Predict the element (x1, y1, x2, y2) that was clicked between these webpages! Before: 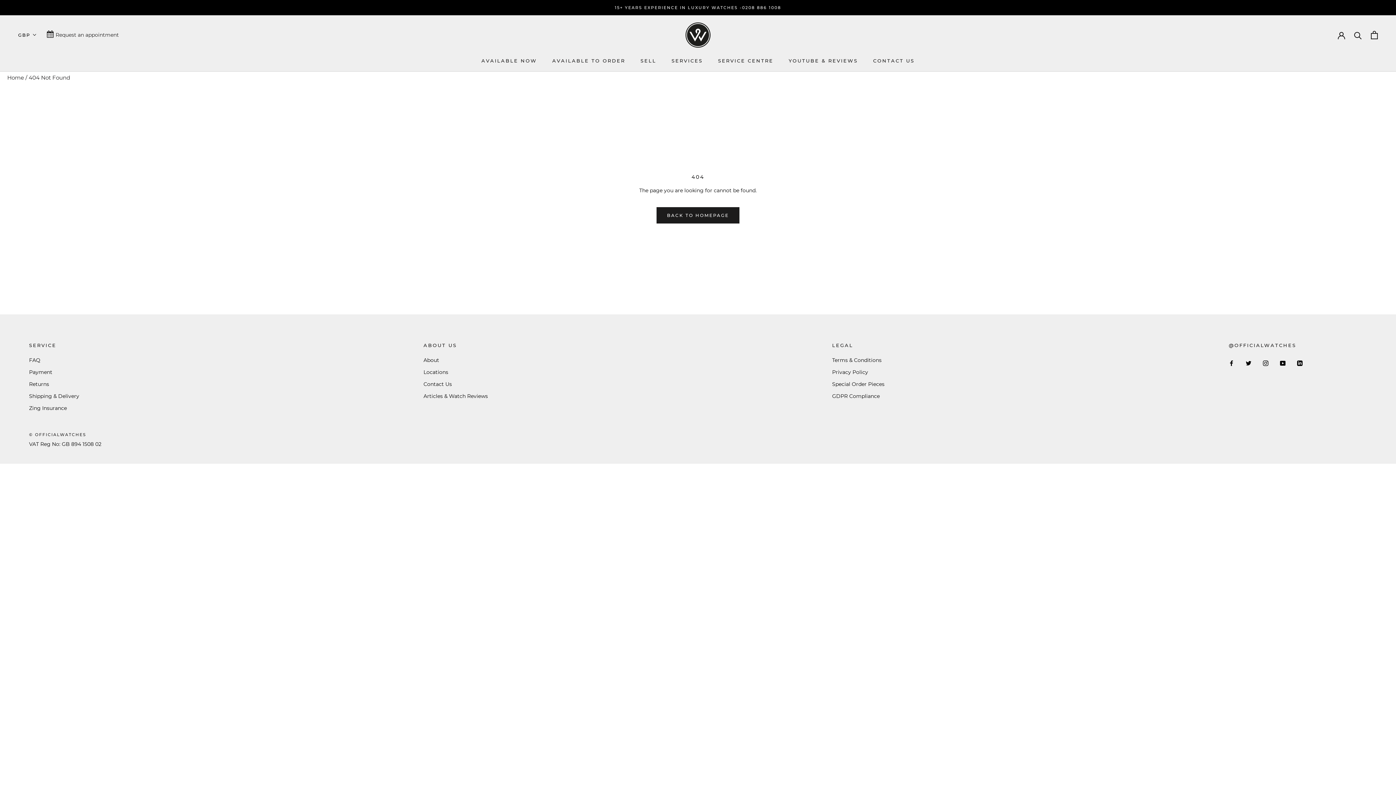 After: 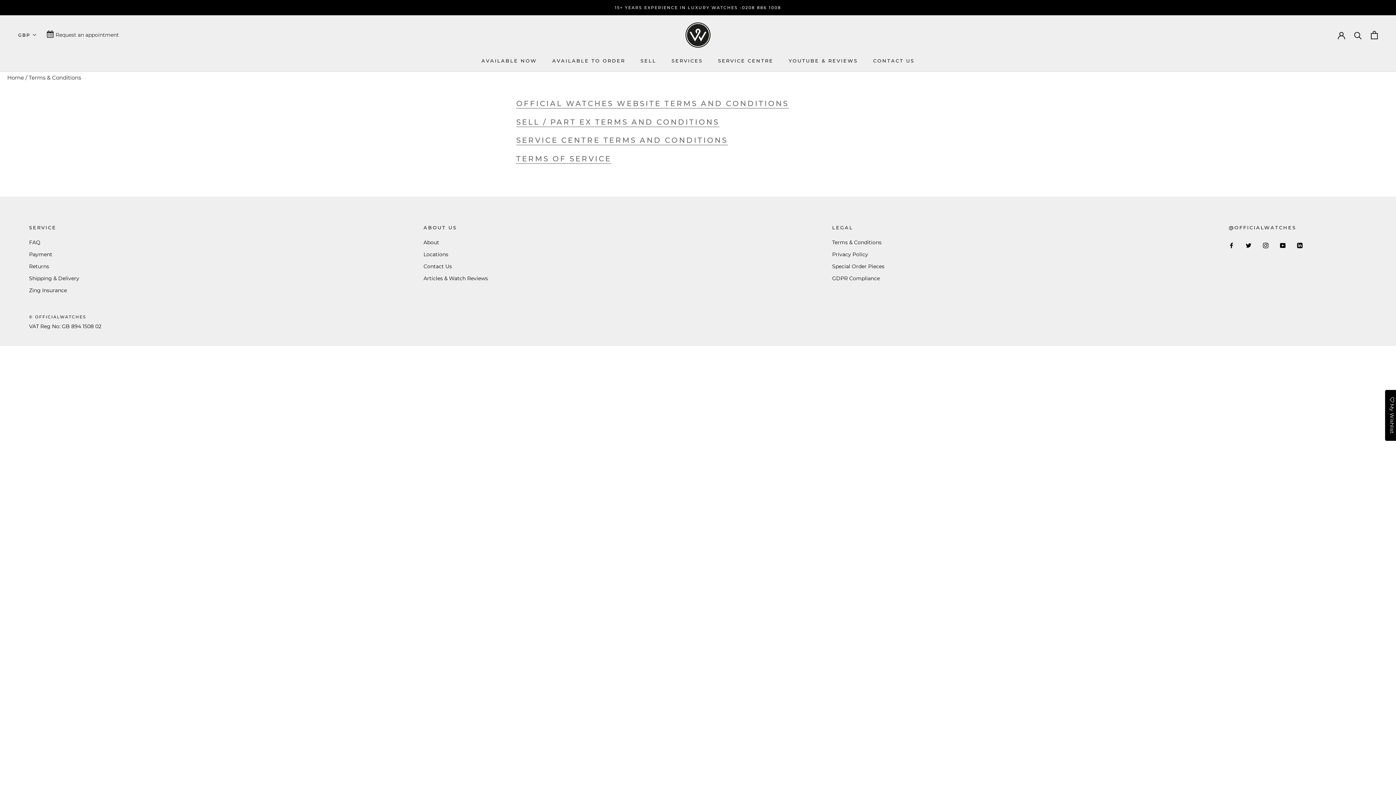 Action: label: Terms & Conditions bbox: (832, 356, 884, 364)